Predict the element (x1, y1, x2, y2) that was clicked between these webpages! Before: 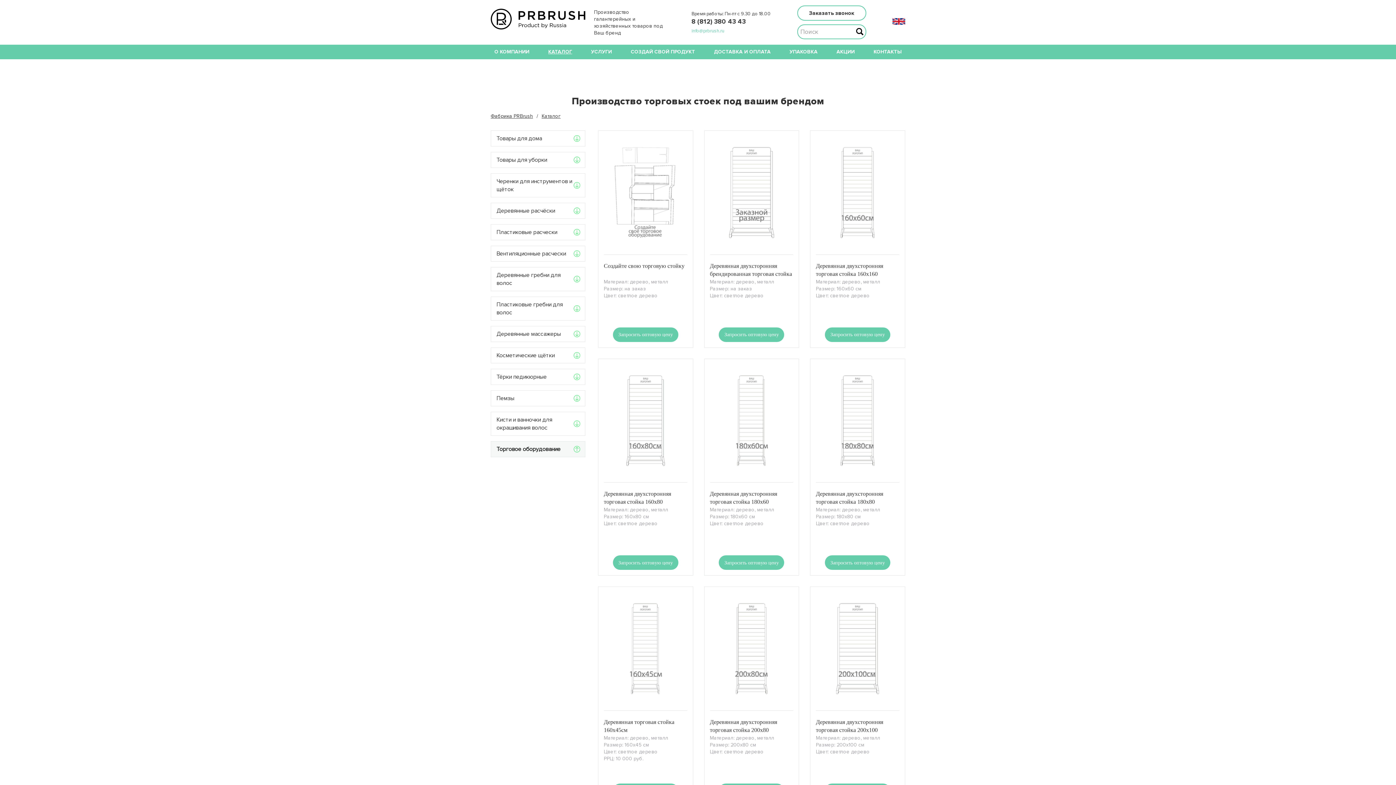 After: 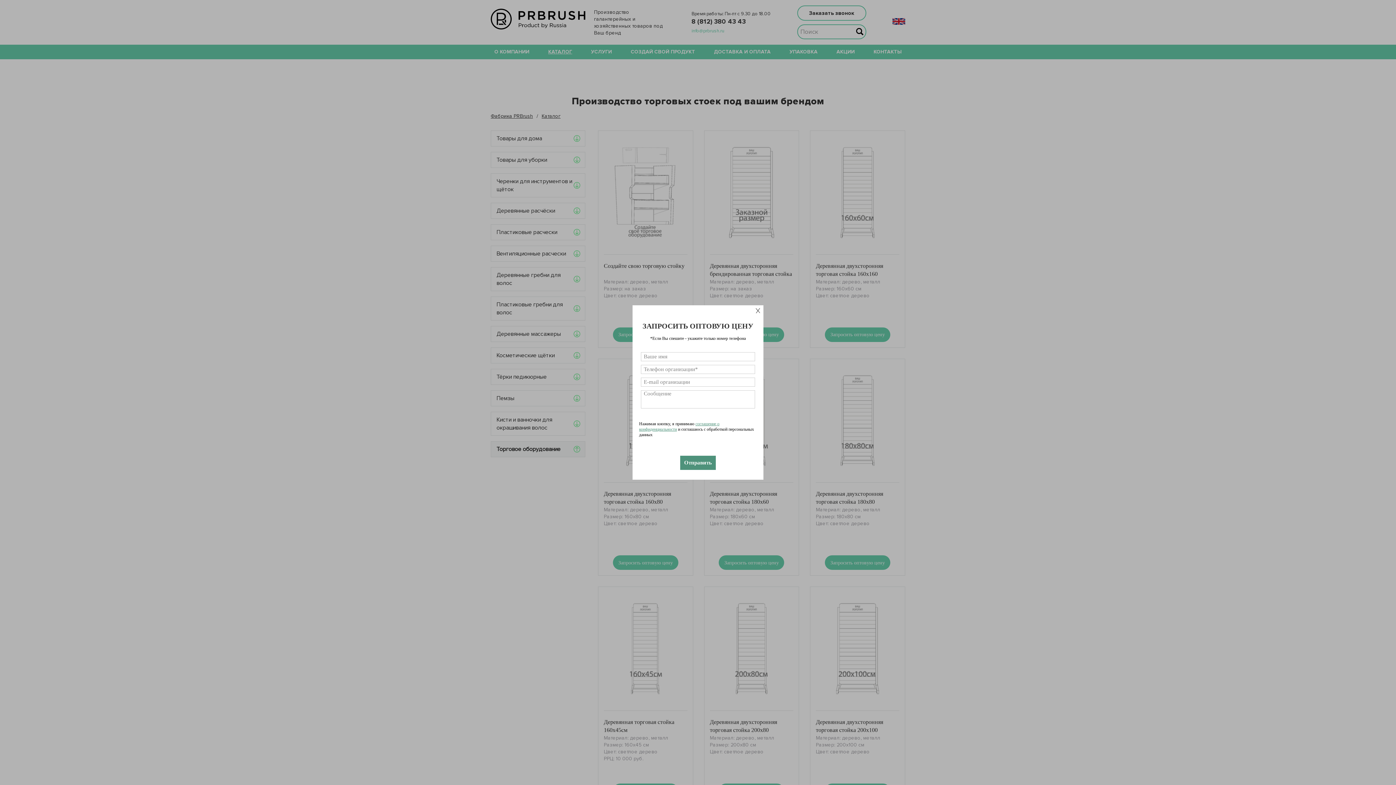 Action: label: Запросить оптовую цену bbox: (825, 555, 890, 570)